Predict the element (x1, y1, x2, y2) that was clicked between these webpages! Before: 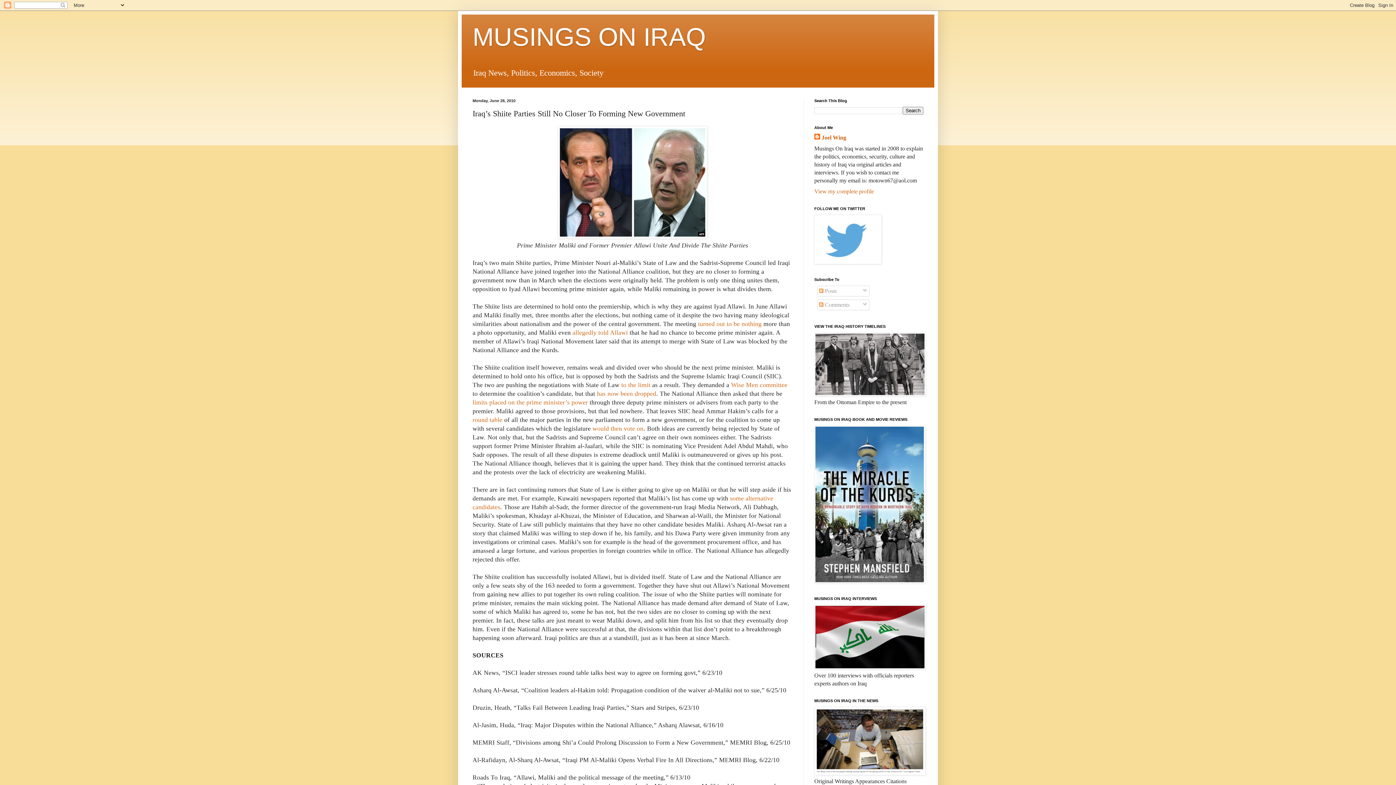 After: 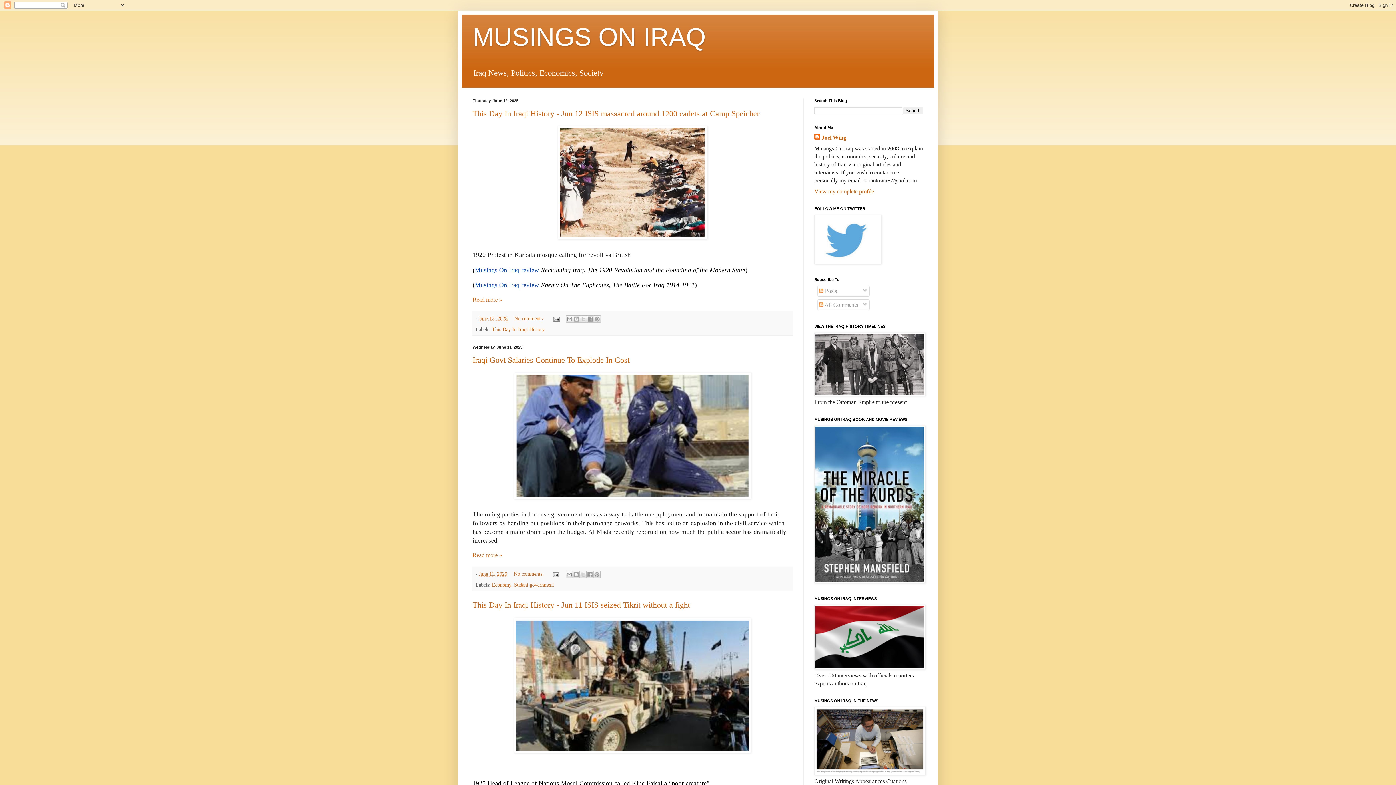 Action: bbox: (472, 22, 705, 51) label: MUSINGS ON IRAQ